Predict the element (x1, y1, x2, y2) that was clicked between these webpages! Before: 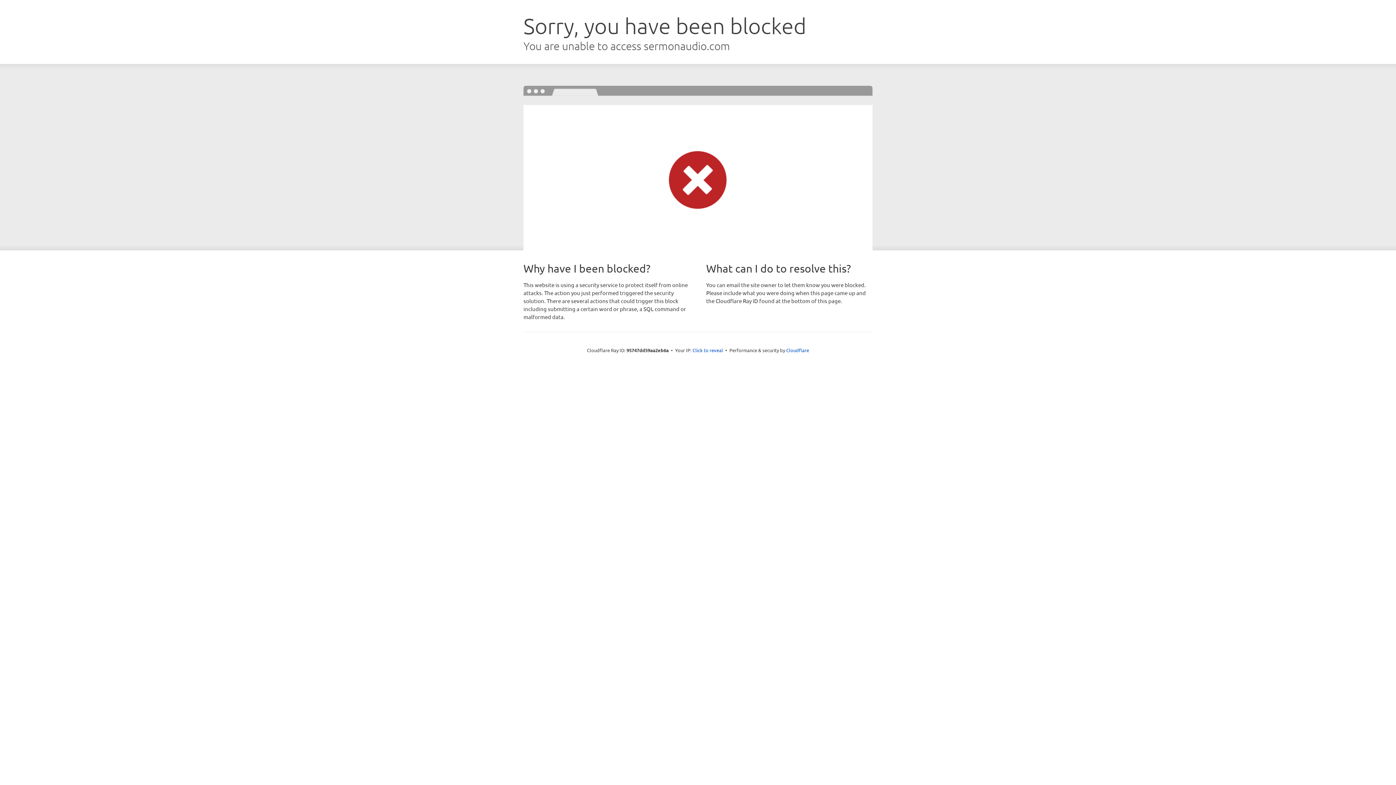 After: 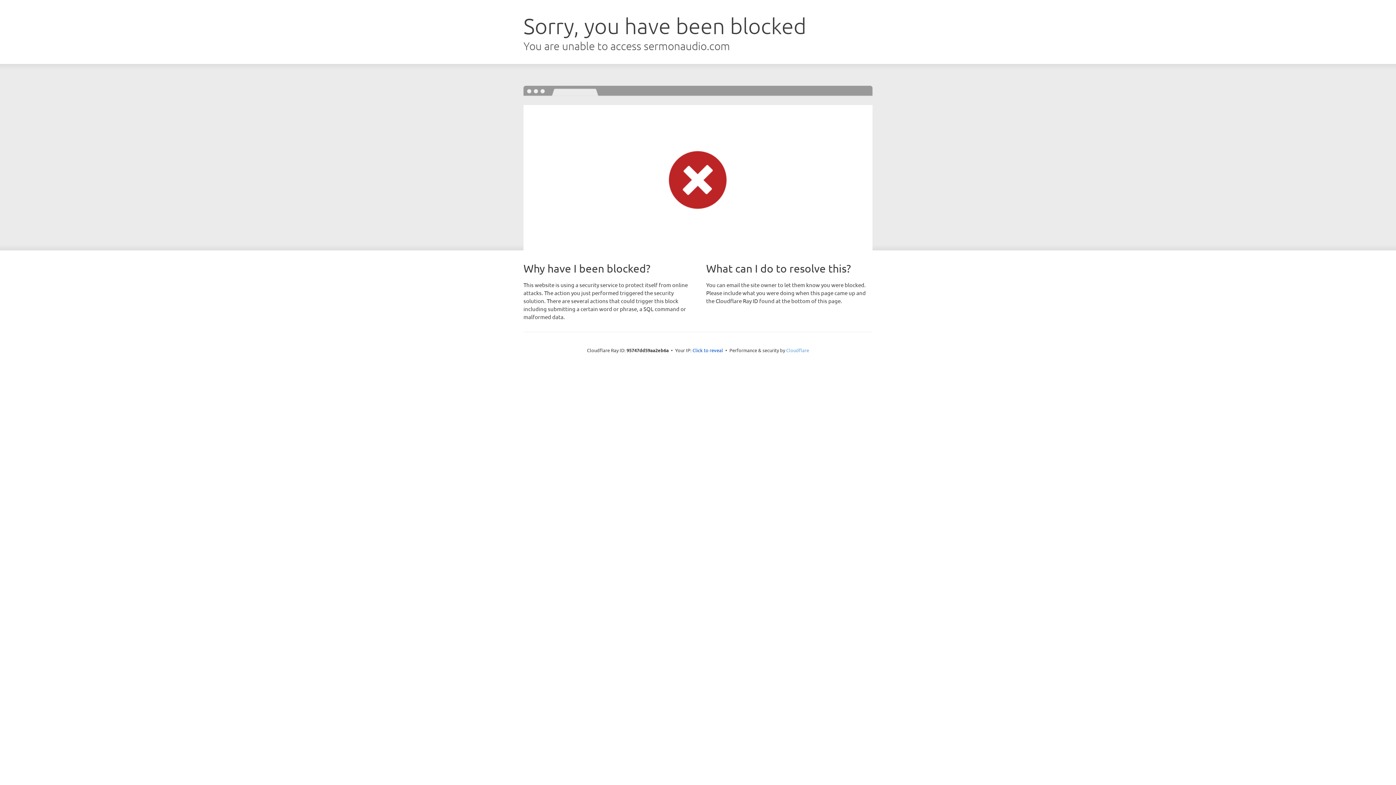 Action: label: Cloudflare bbox: (786, 347, 809, 353)